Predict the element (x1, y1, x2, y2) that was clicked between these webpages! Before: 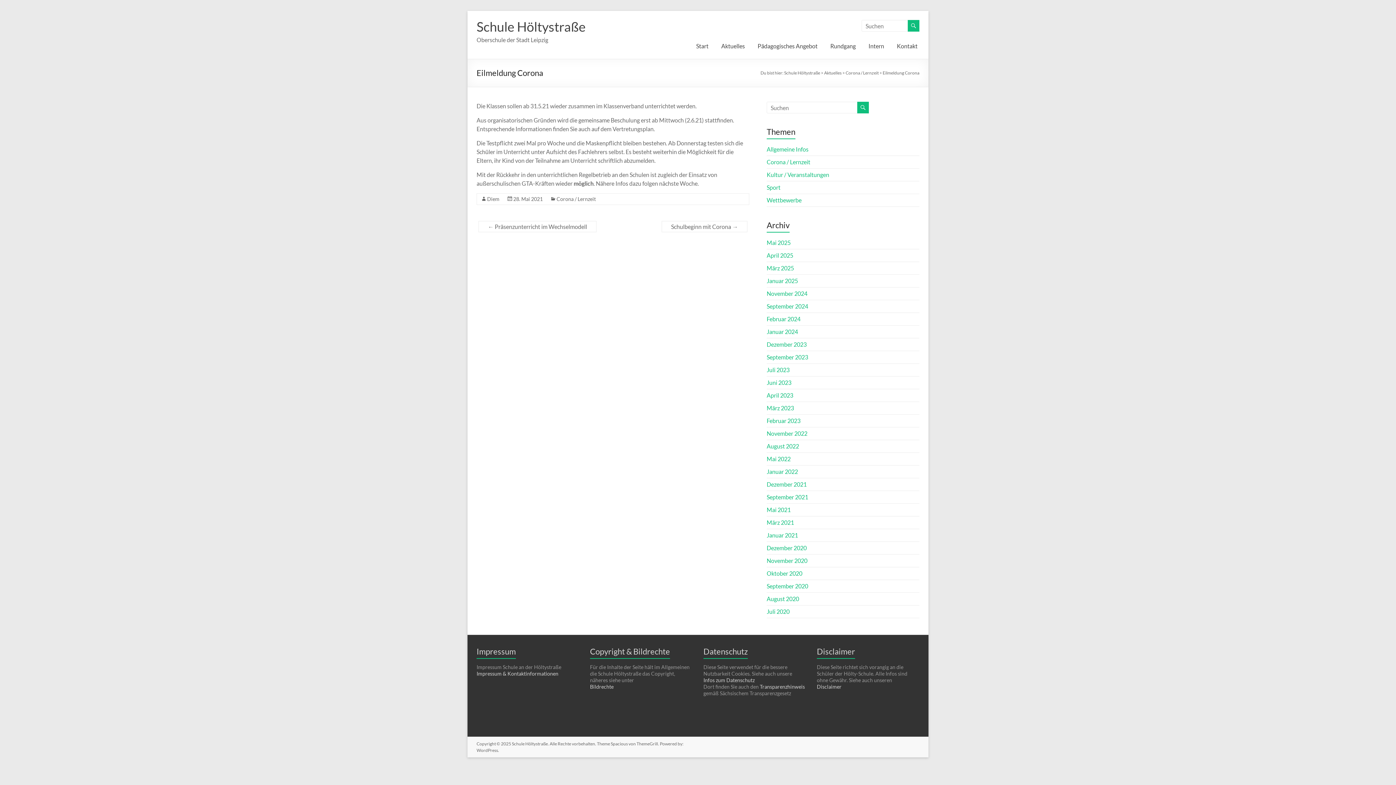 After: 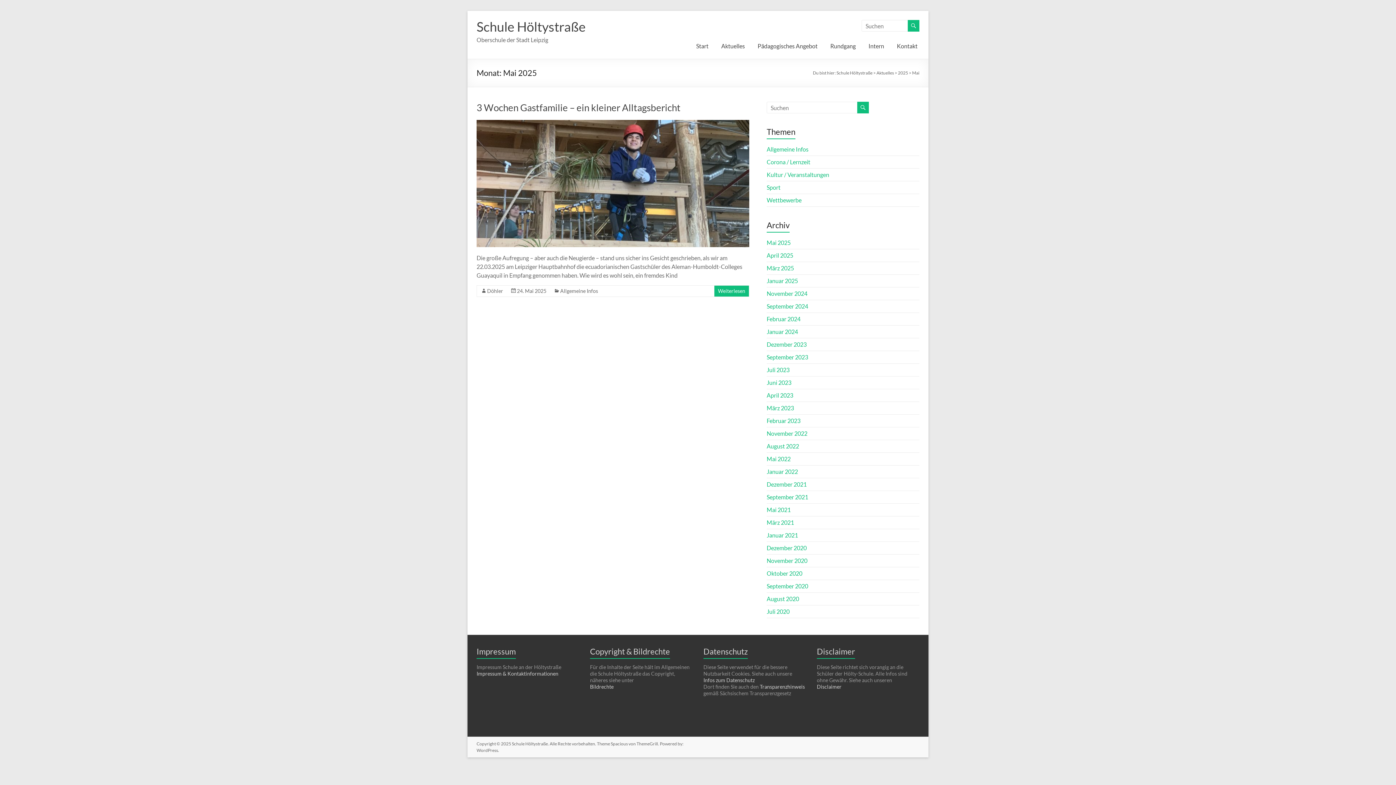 Action: label: Mai 2025 bbox: (766, 239, 790, 246)